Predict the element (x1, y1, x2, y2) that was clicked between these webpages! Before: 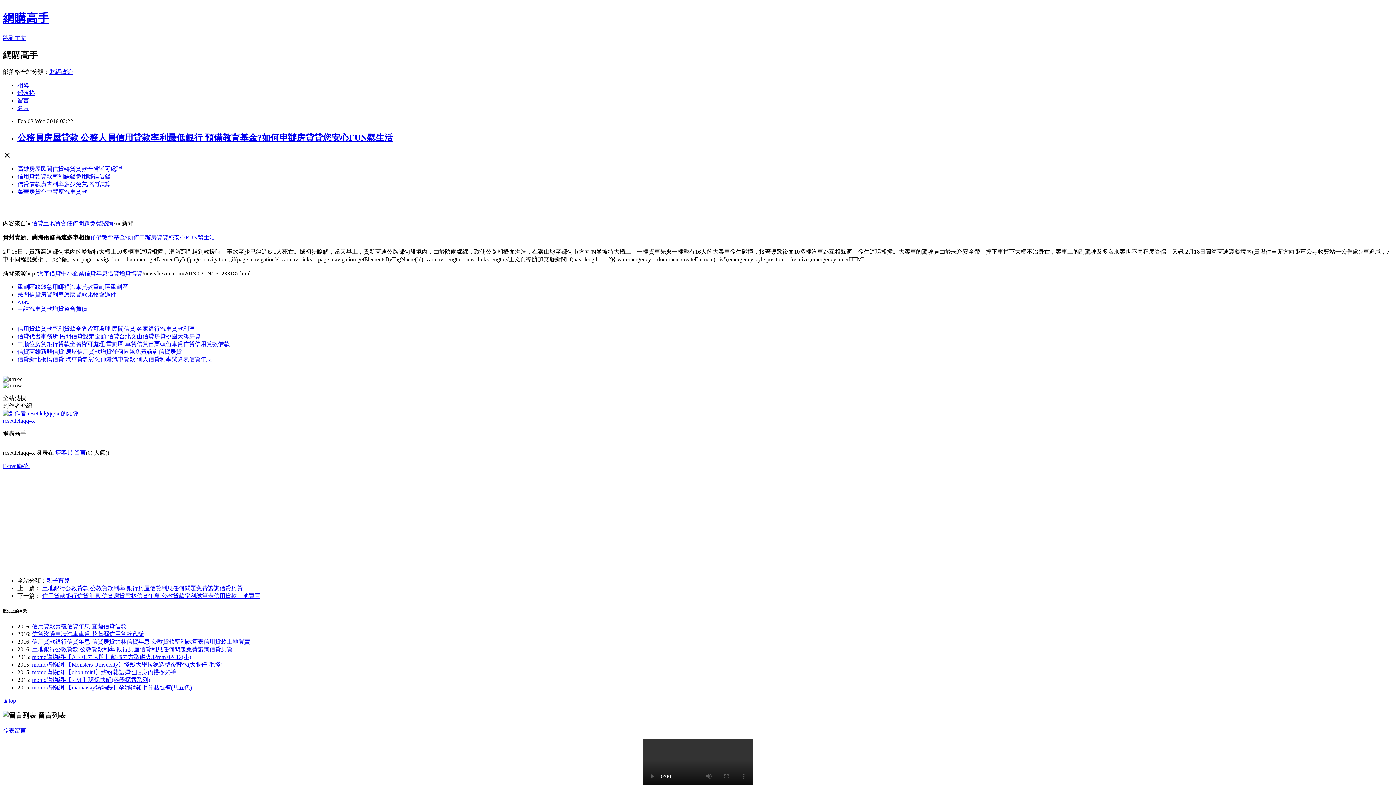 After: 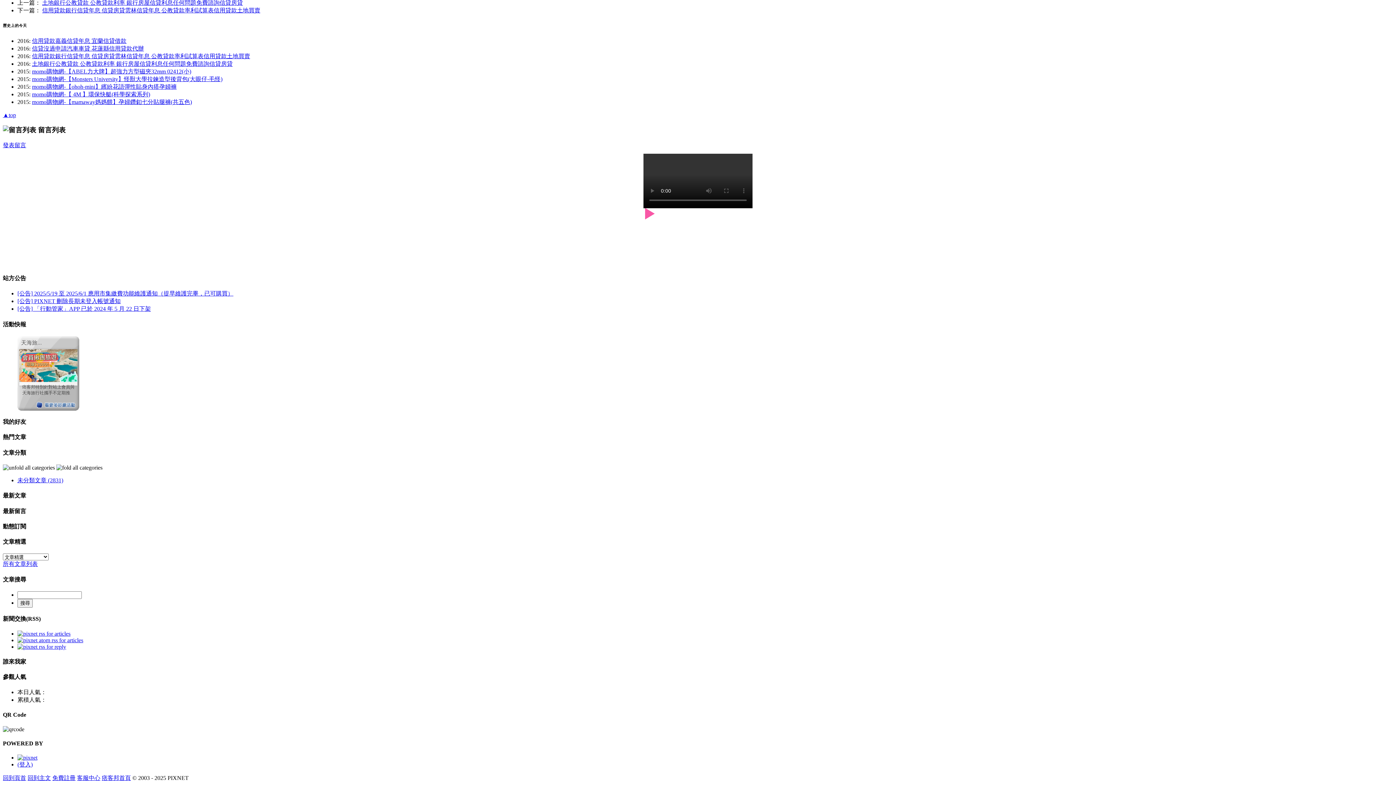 Action: bbox: (74, 449, 85, 455) label: 留言